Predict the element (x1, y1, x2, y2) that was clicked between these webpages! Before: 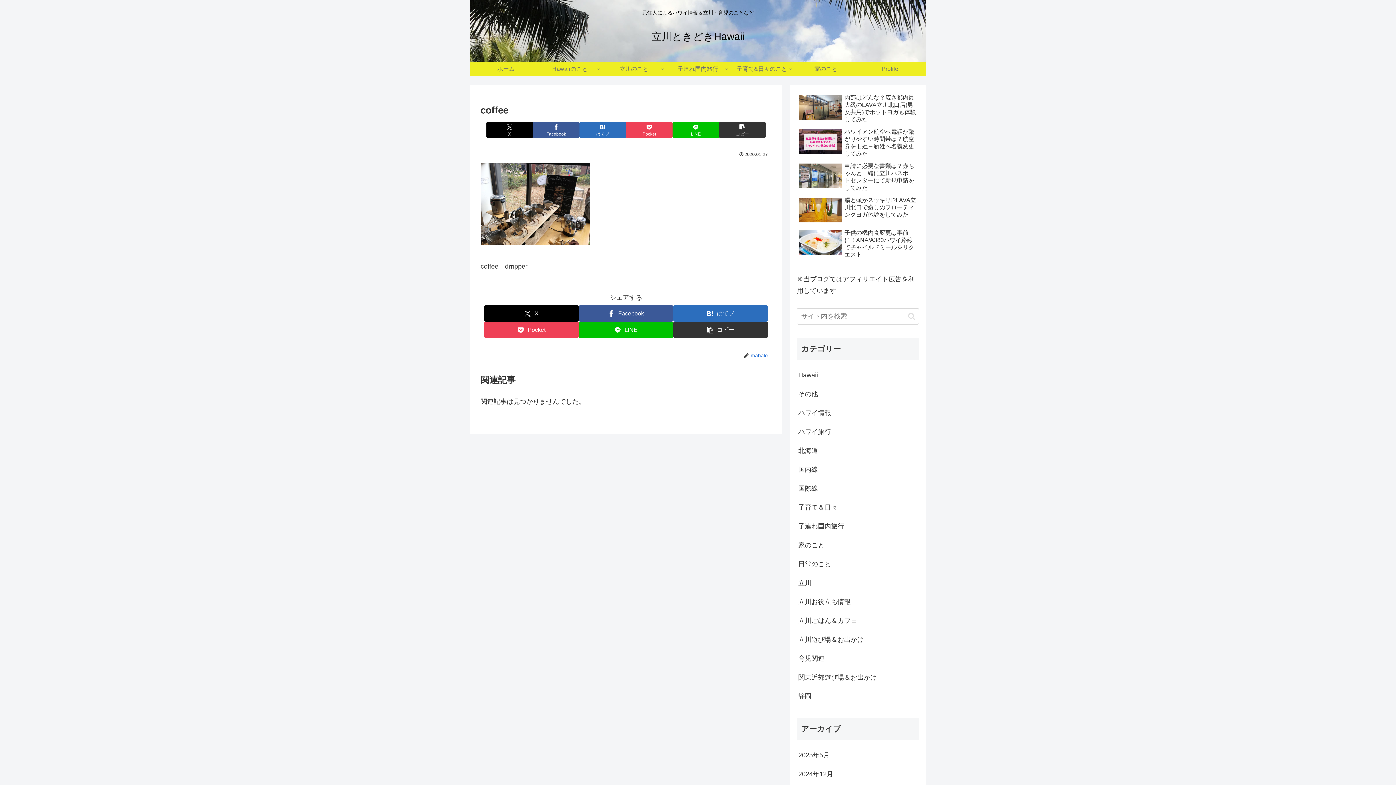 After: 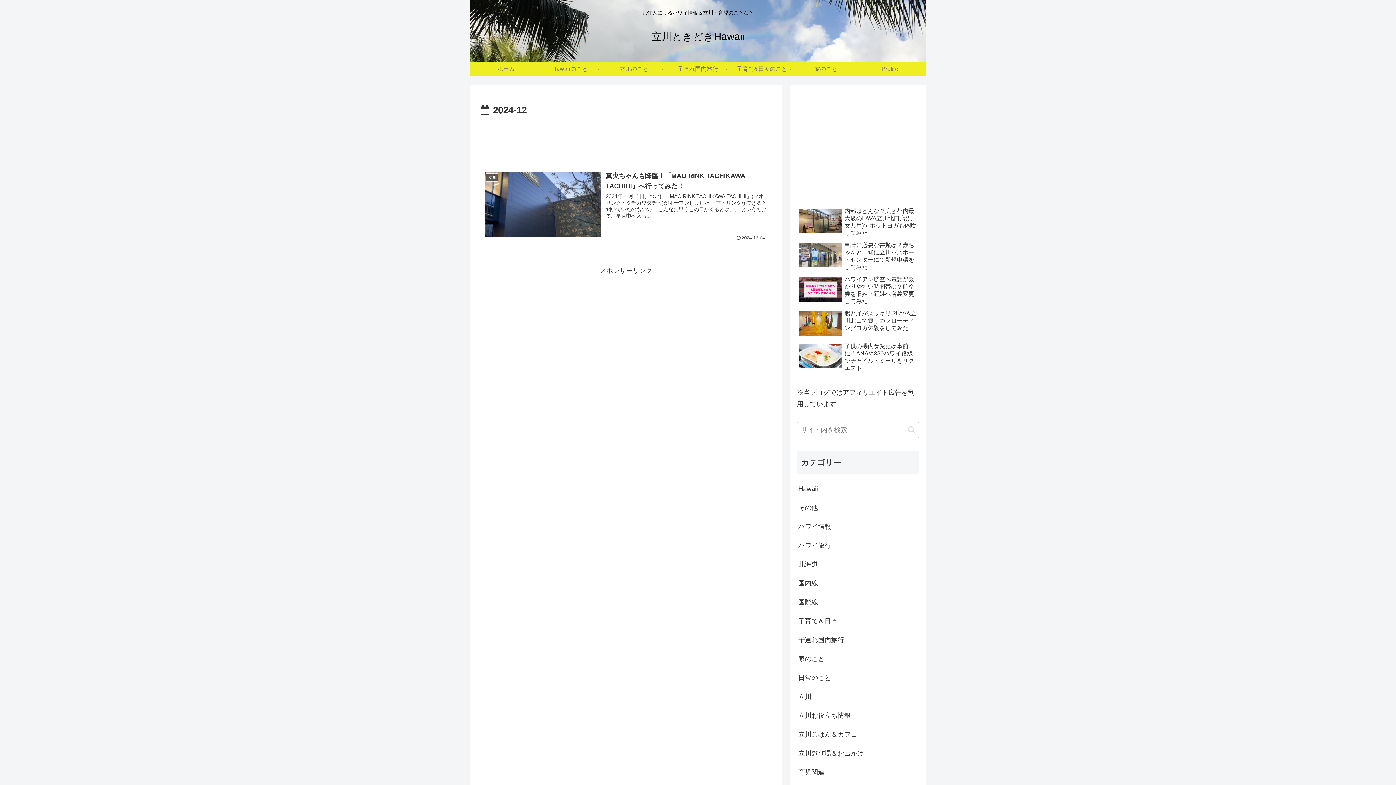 Action: label: 2024年12月 bbox: (797, 764, 919, 783)